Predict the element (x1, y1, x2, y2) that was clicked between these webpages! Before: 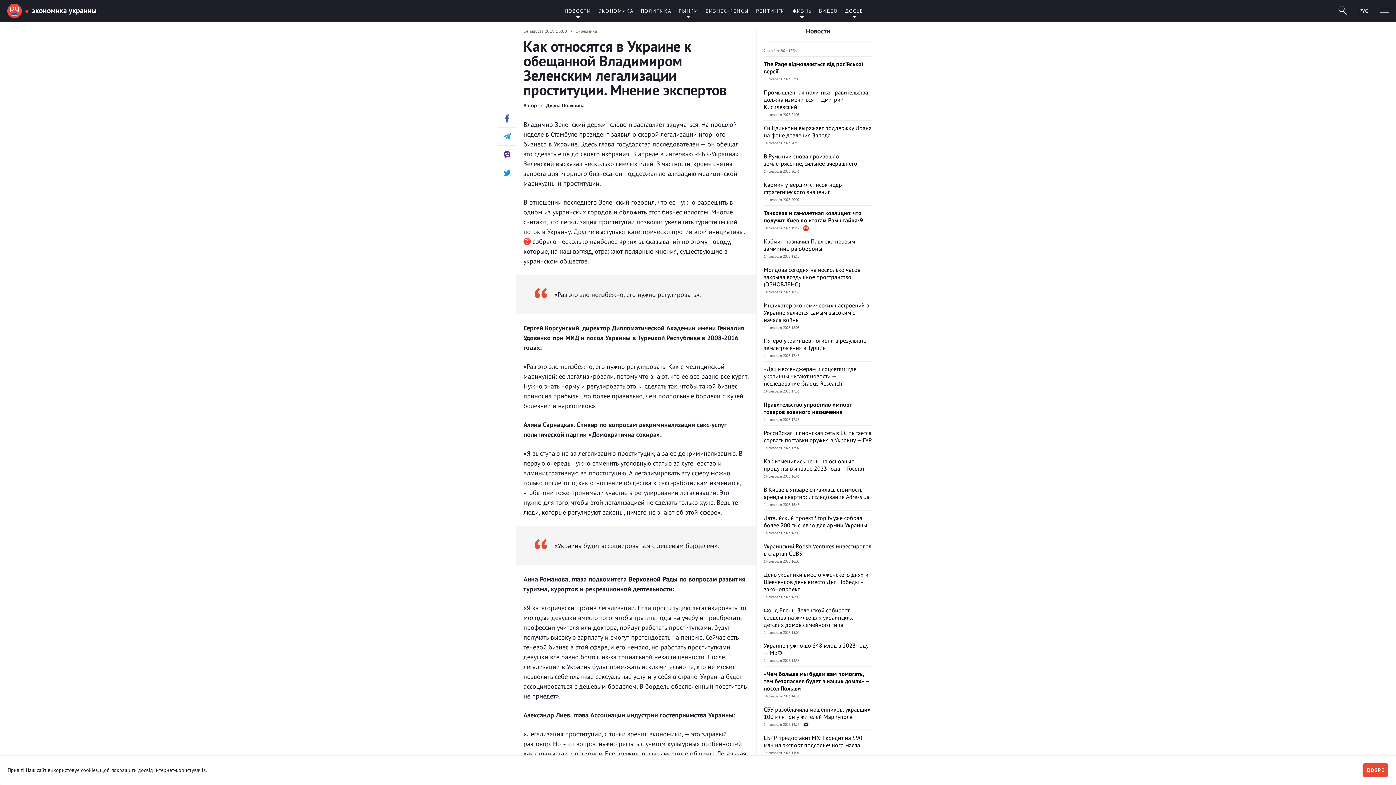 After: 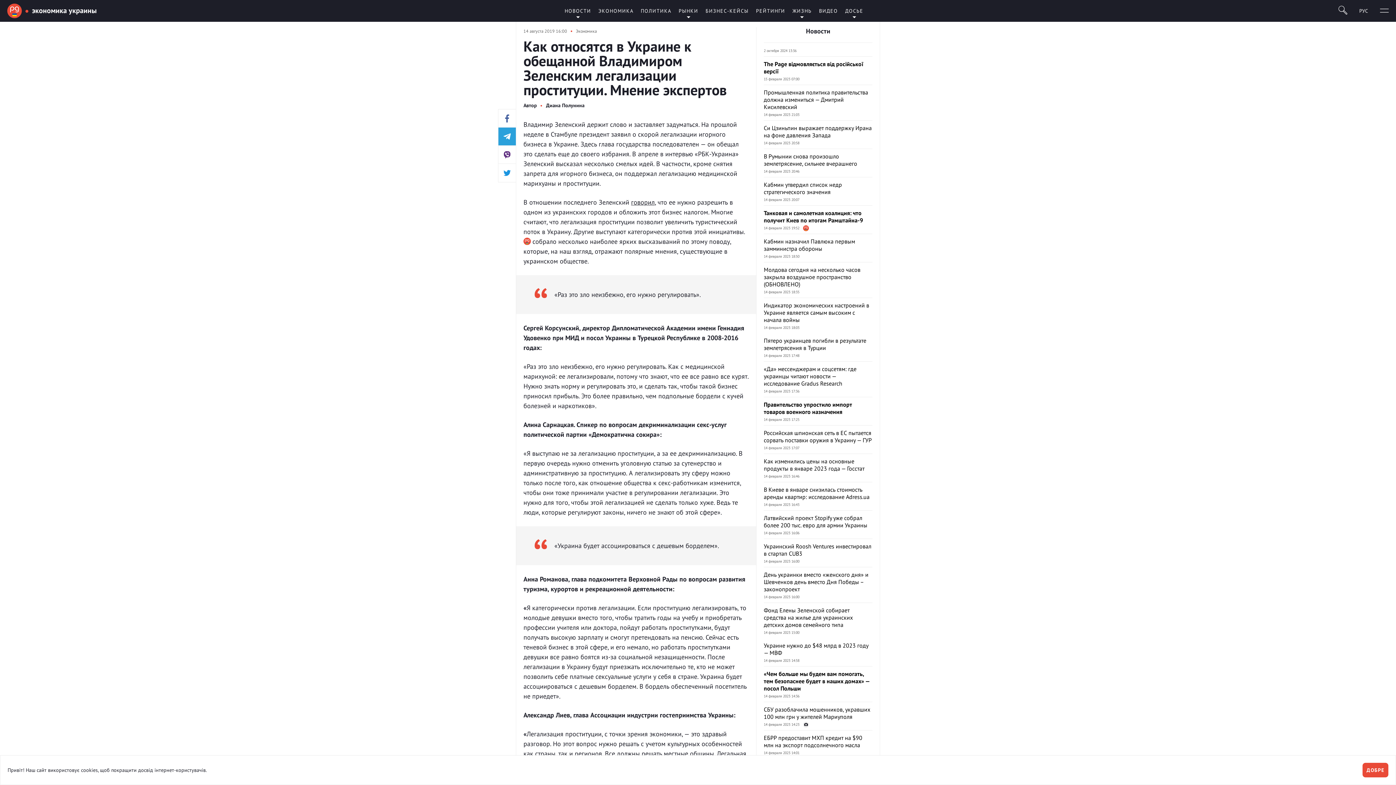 Action: bbox: (498, 127, 516, 145)